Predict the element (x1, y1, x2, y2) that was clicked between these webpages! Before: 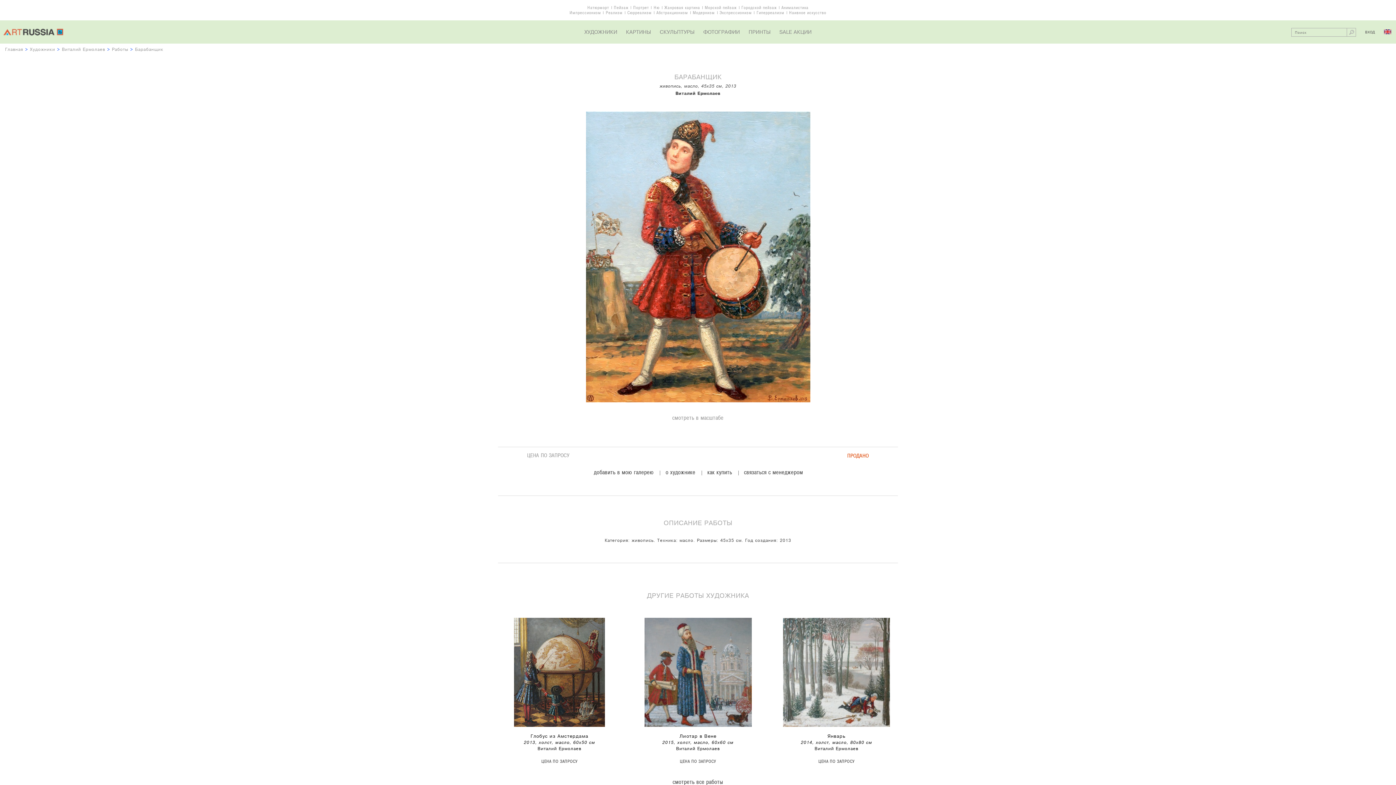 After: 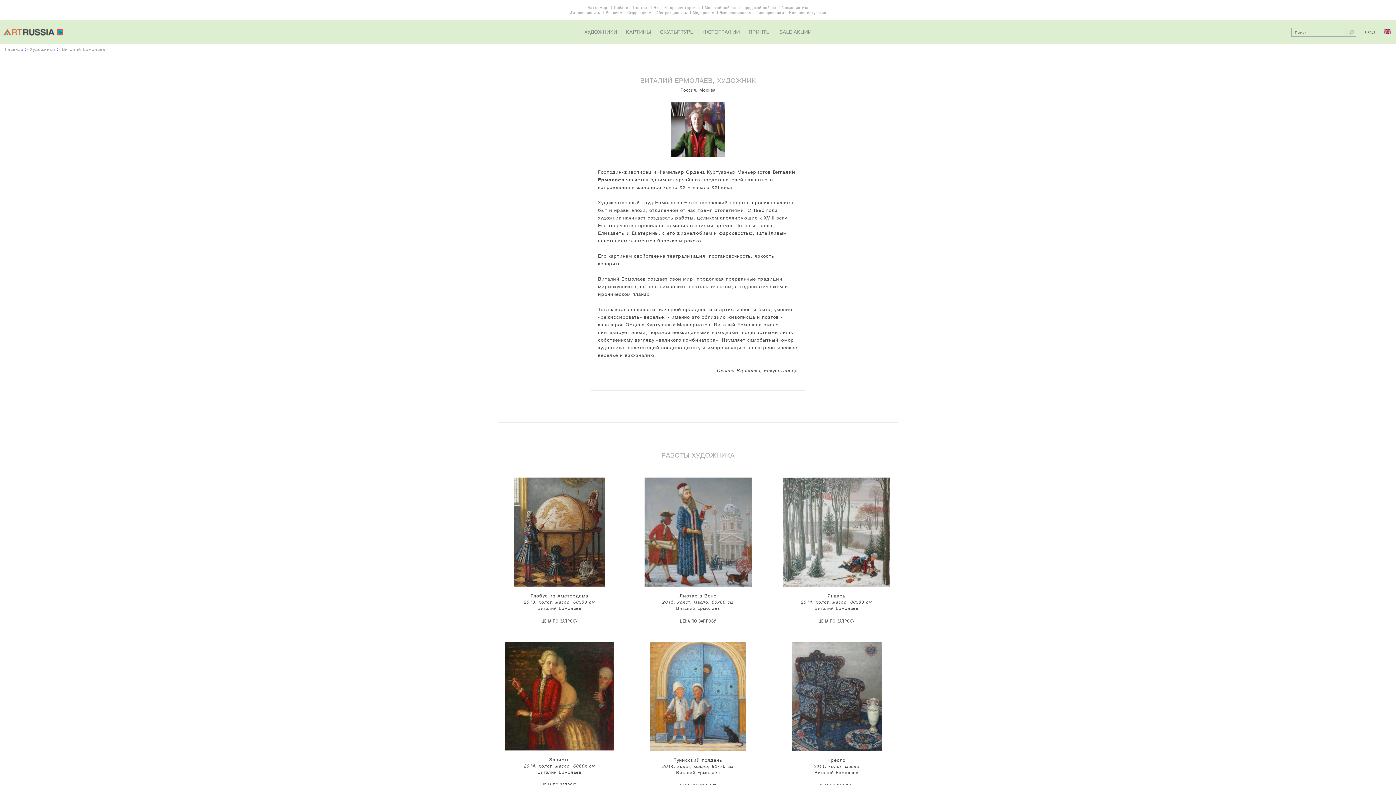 Action: bbox: (61, 47, 105, 52) label: Виталий Ермолаев